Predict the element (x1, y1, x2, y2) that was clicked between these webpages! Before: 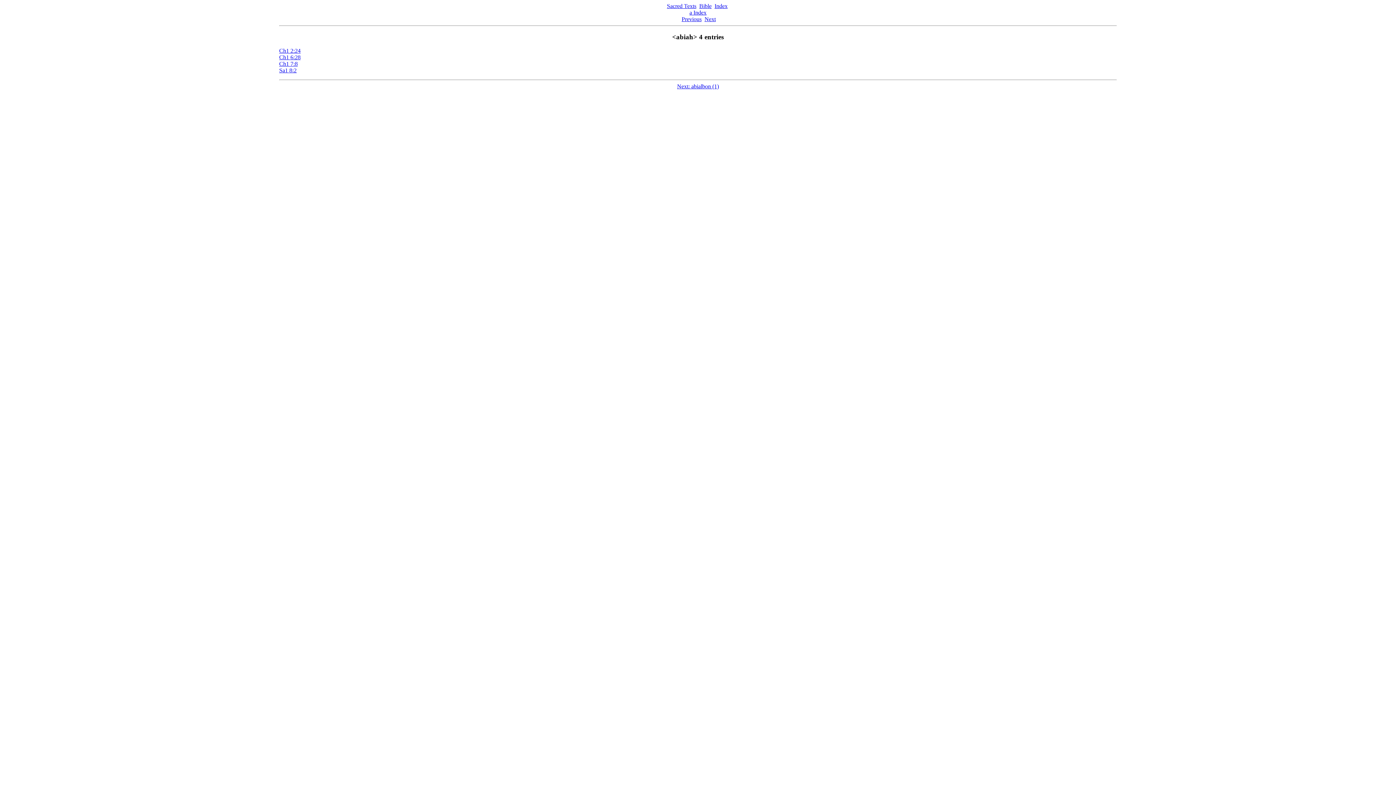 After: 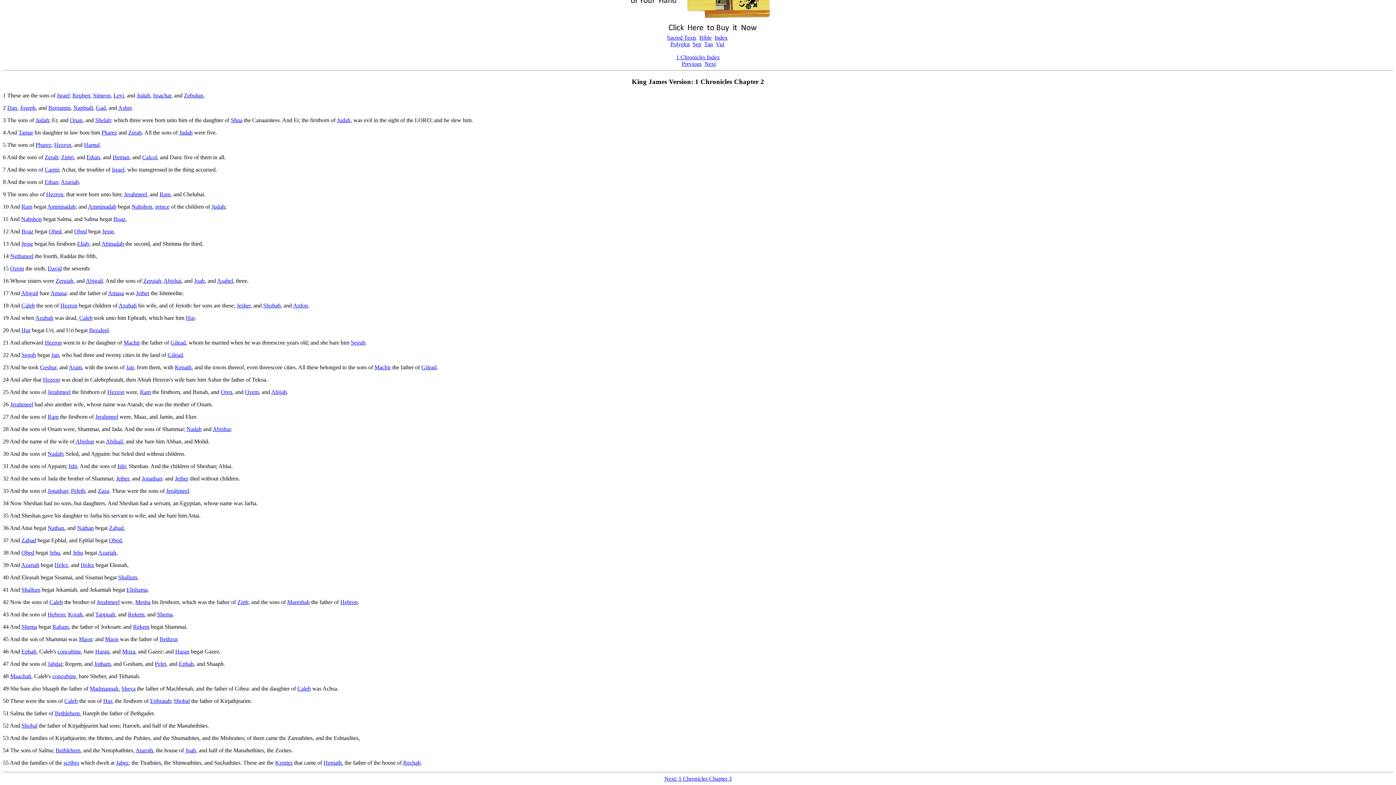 Action: bbox: (279, 47, 300, 53) label: Ch1 2:24